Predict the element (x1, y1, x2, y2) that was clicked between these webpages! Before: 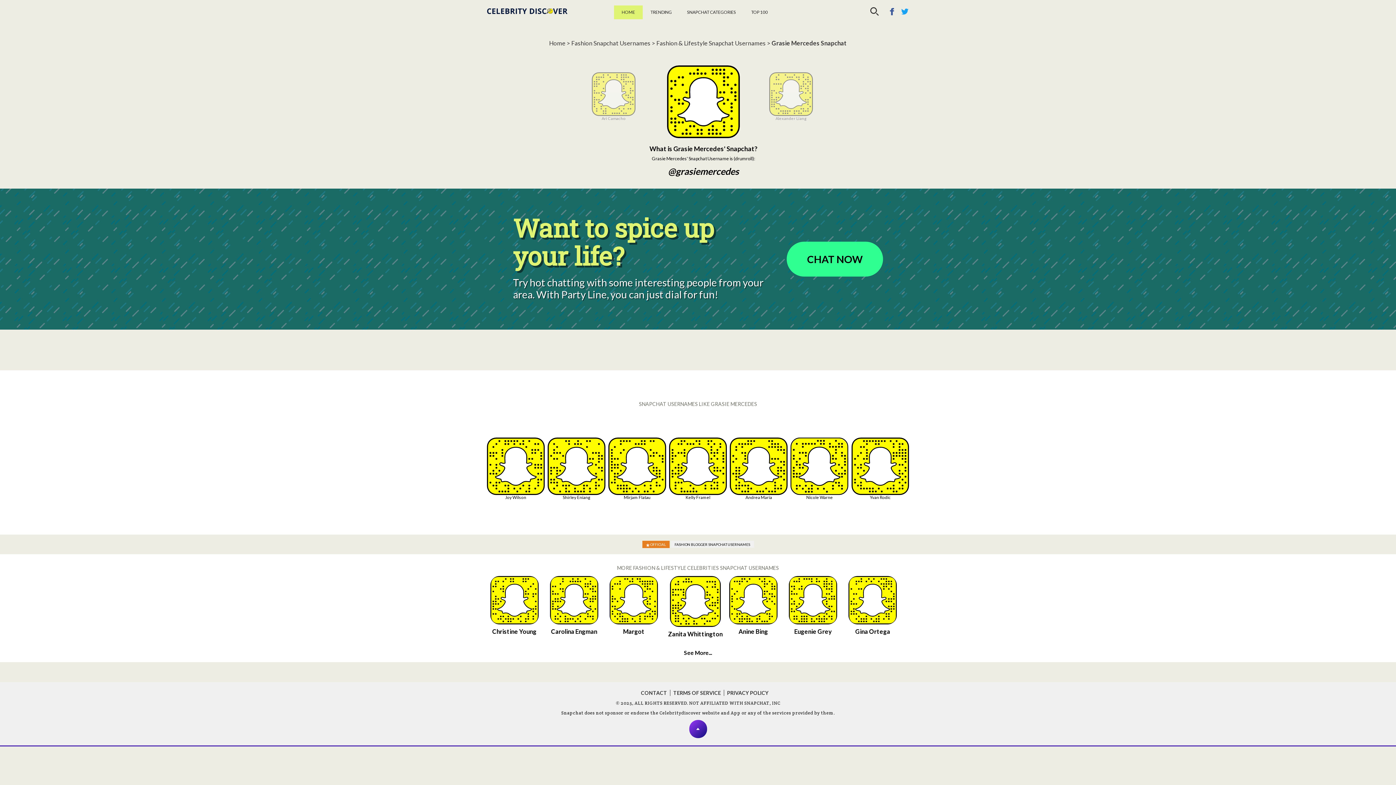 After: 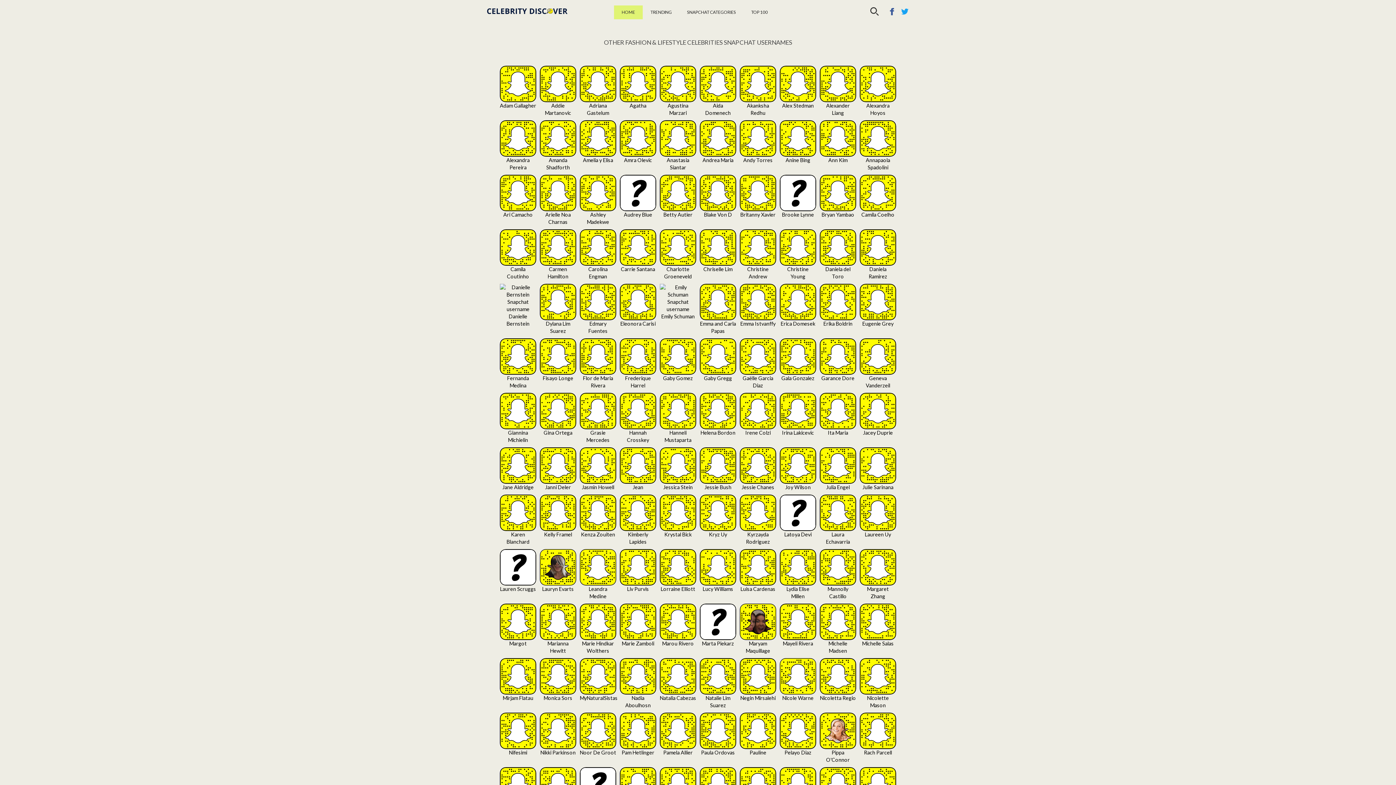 Action: label: MORE FASHION & LIFESTYLE CELEBRITIES SNAPCHAT USERNAMES bbox: (617, 565, 779, 571)